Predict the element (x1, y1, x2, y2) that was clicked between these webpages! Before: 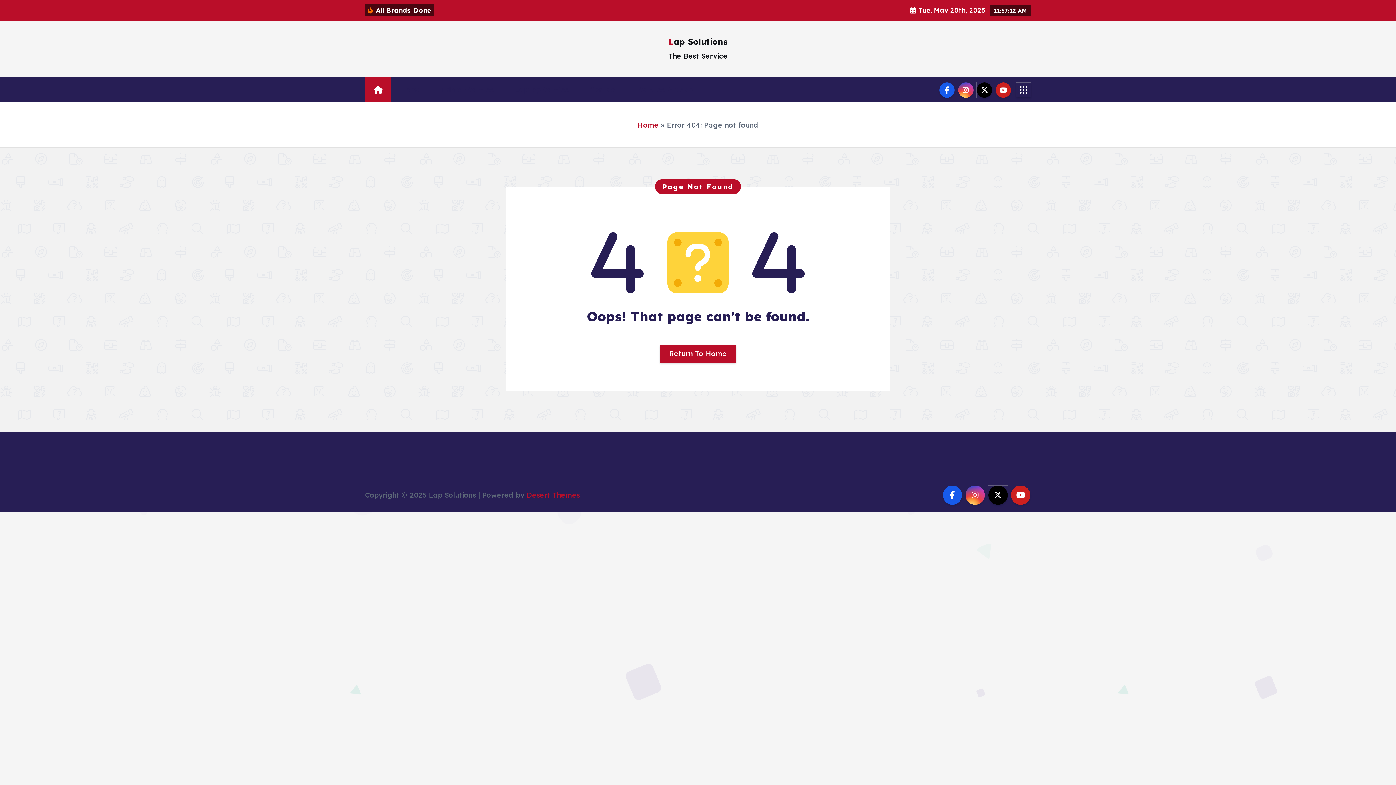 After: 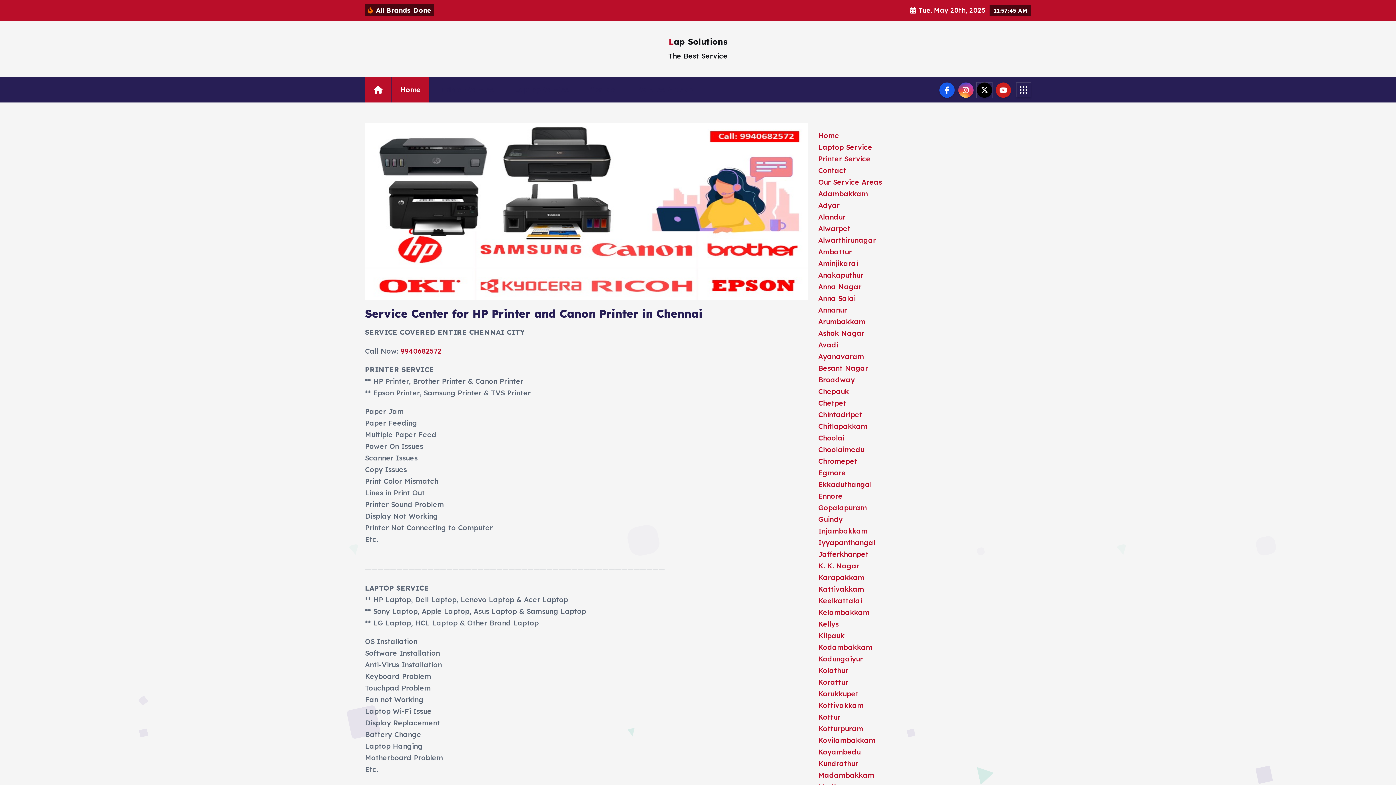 Action: bbox: (391, 77, 429, 102) label: Home